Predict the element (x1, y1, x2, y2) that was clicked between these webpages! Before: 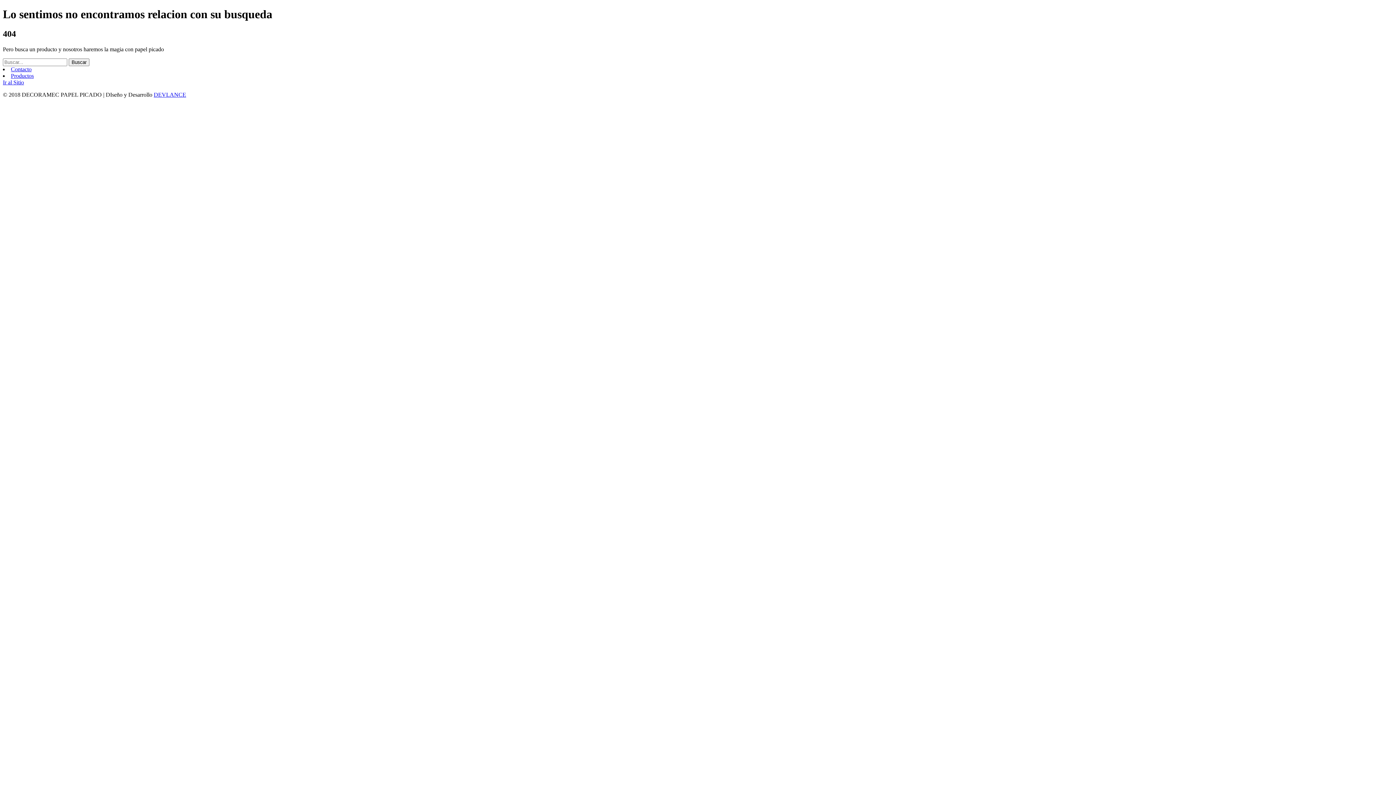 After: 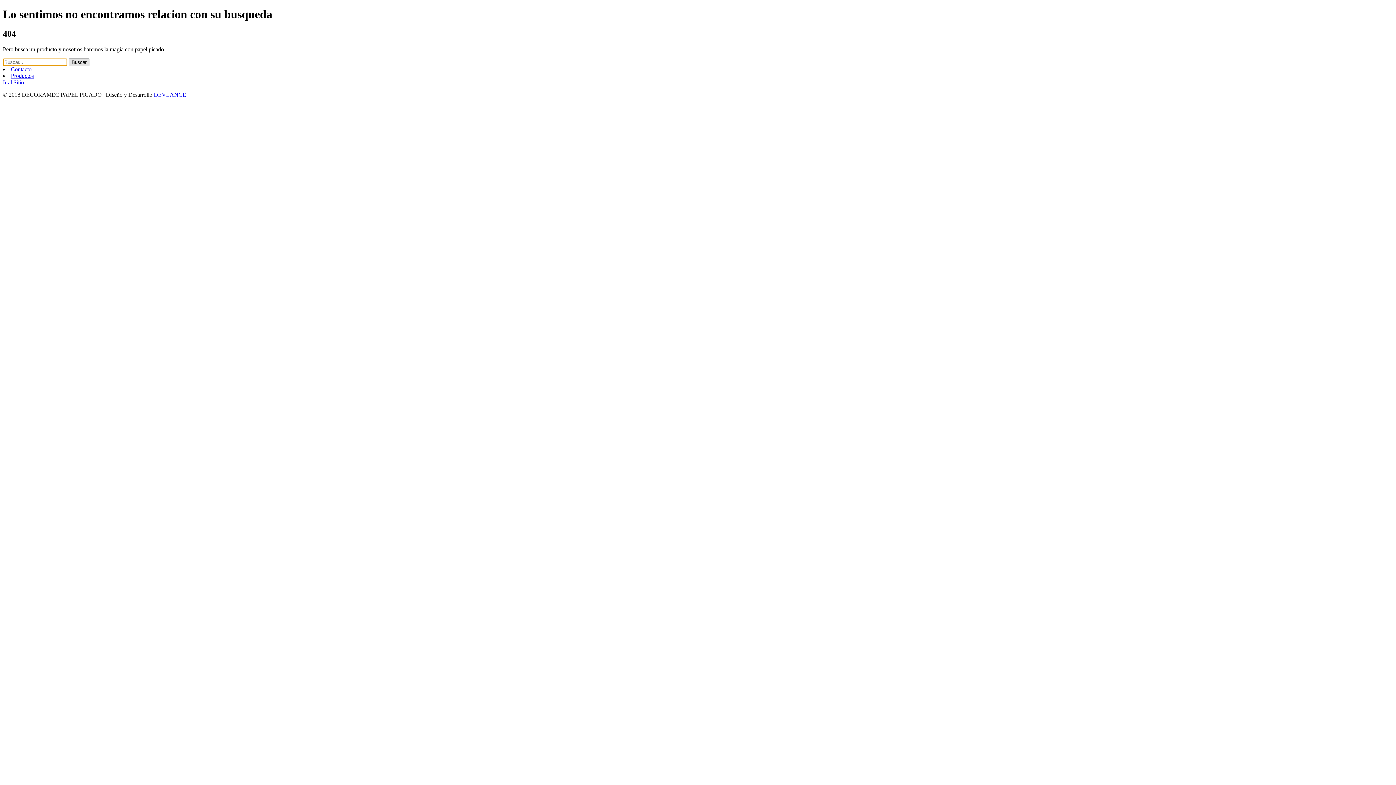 Action: label: Buscar bbox: (68, 58, 89, 66)